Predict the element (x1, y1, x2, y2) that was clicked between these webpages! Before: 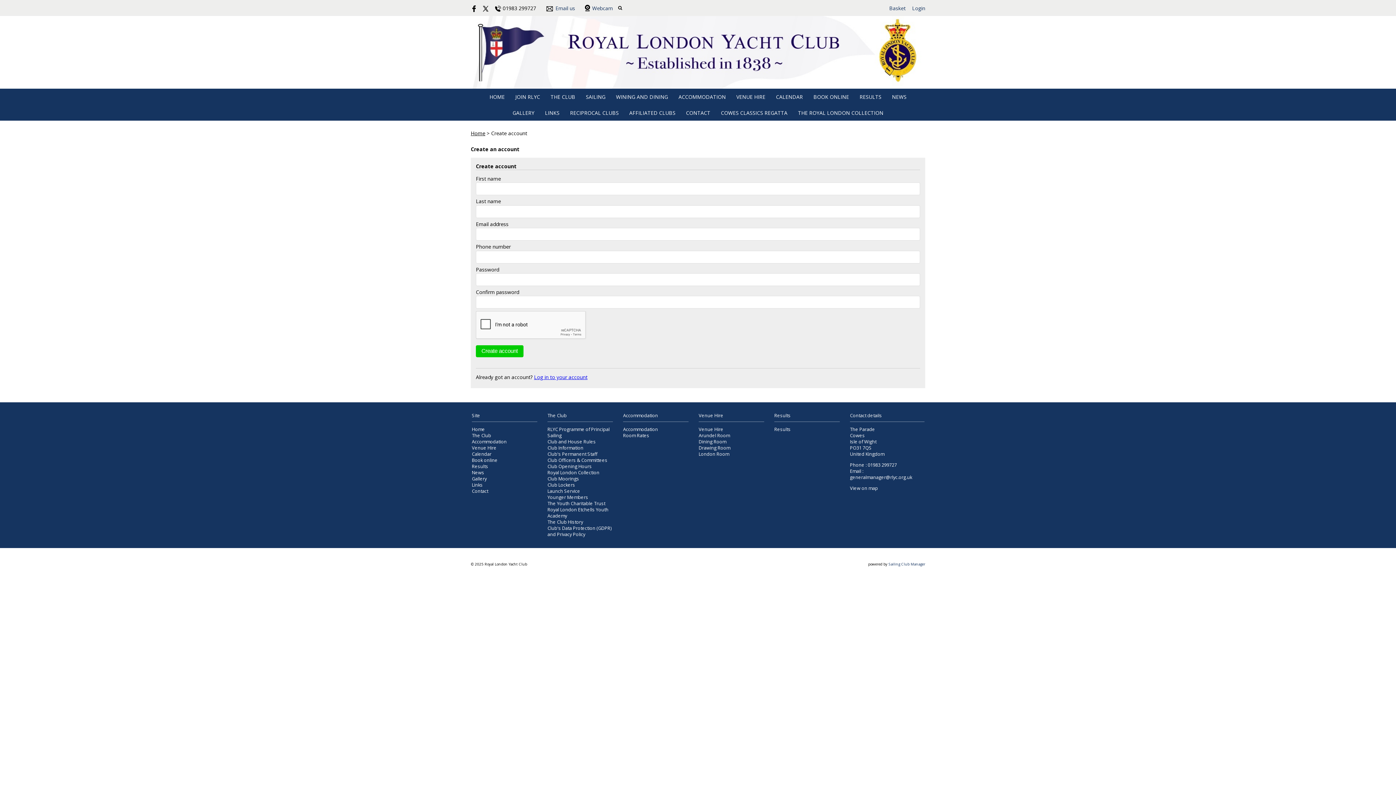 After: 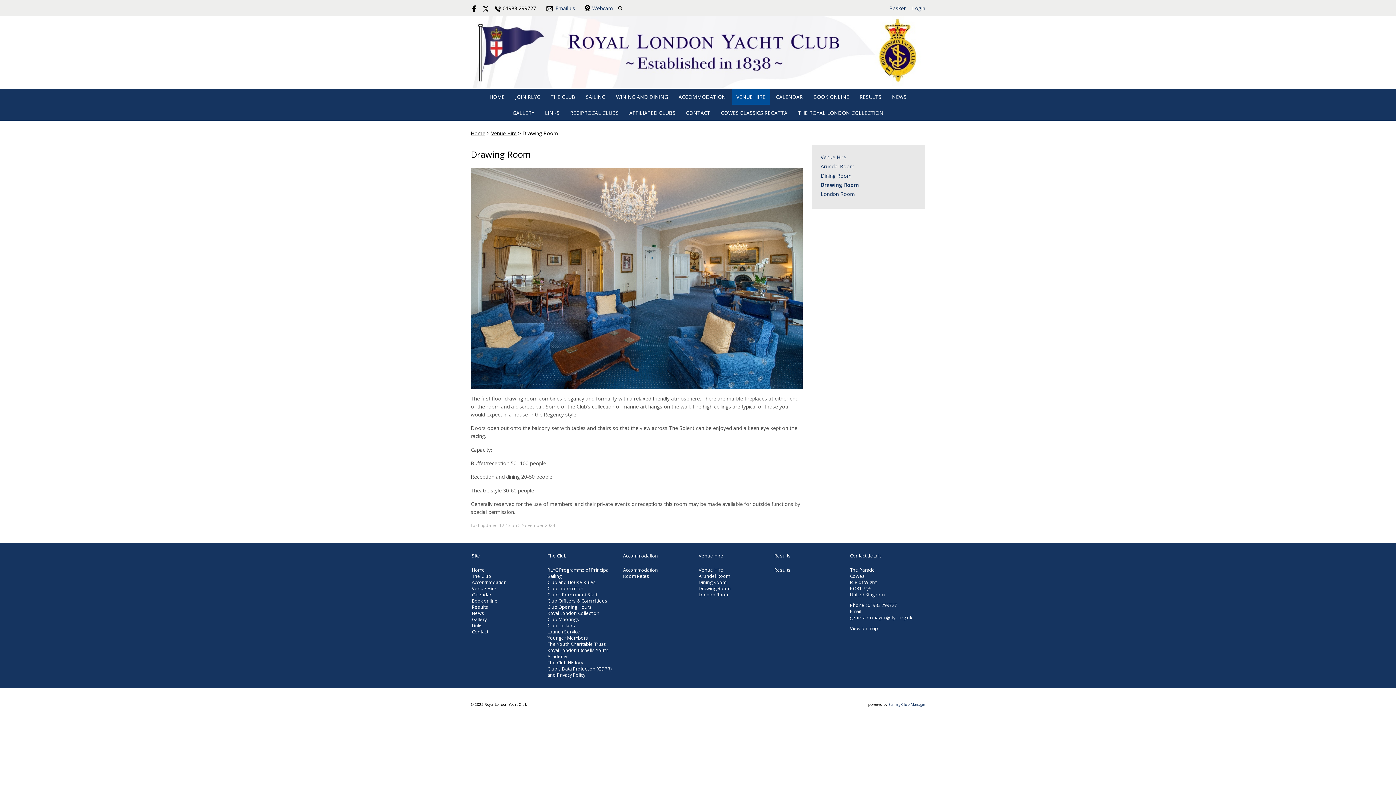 Action: label: Drawing Room bbox: (698, 445, 730, 451)